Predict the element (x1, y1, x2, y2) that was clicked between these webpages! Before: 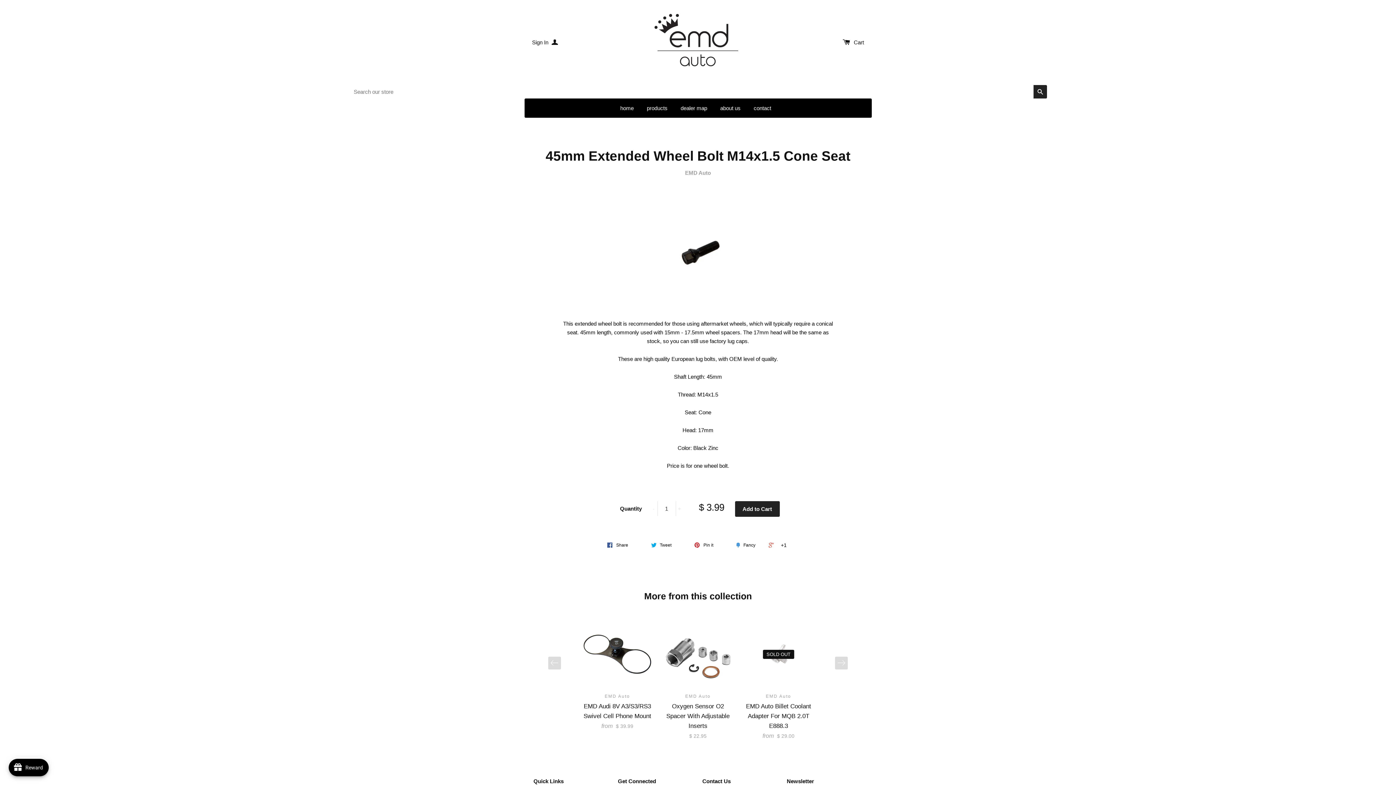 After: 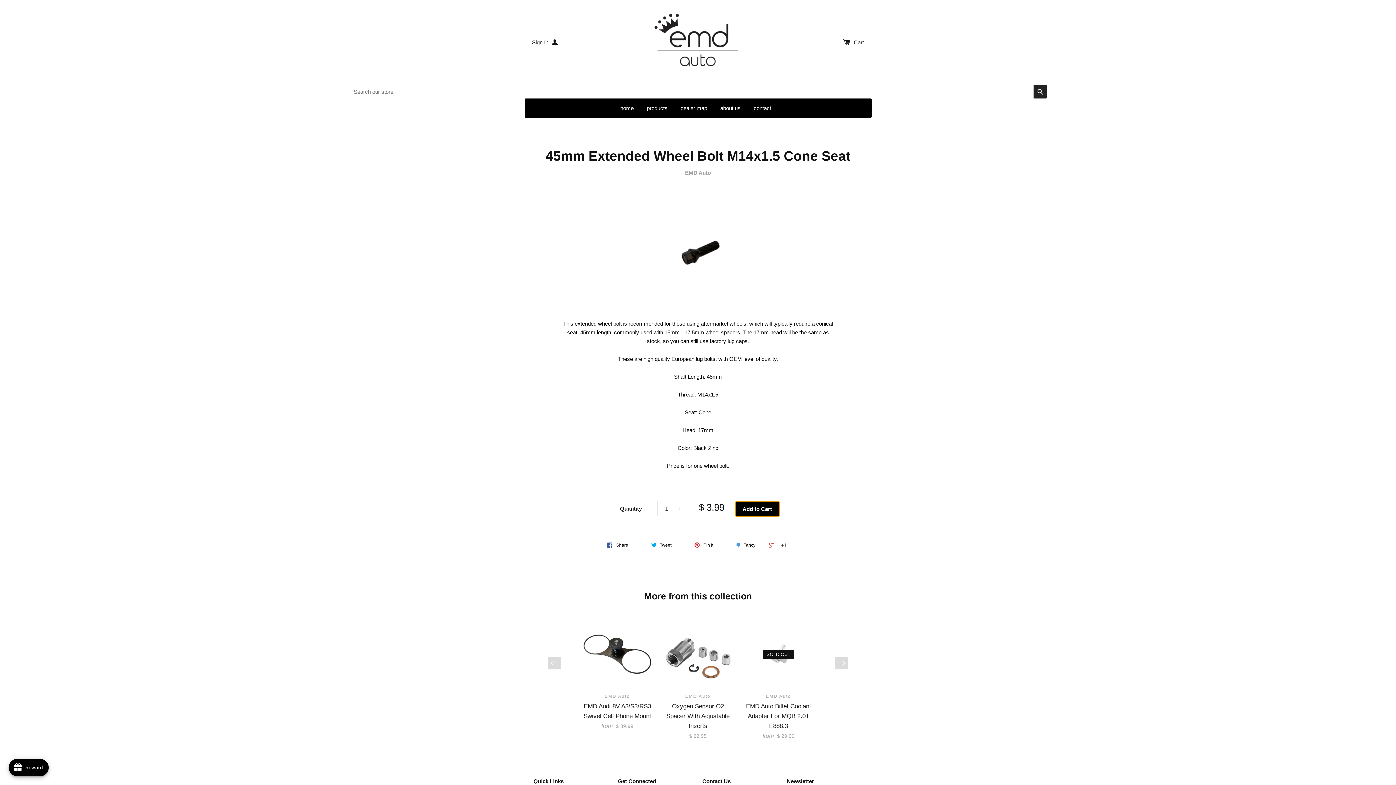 Action: label: Add to Cart bbox: (735, 501, 779, 516)